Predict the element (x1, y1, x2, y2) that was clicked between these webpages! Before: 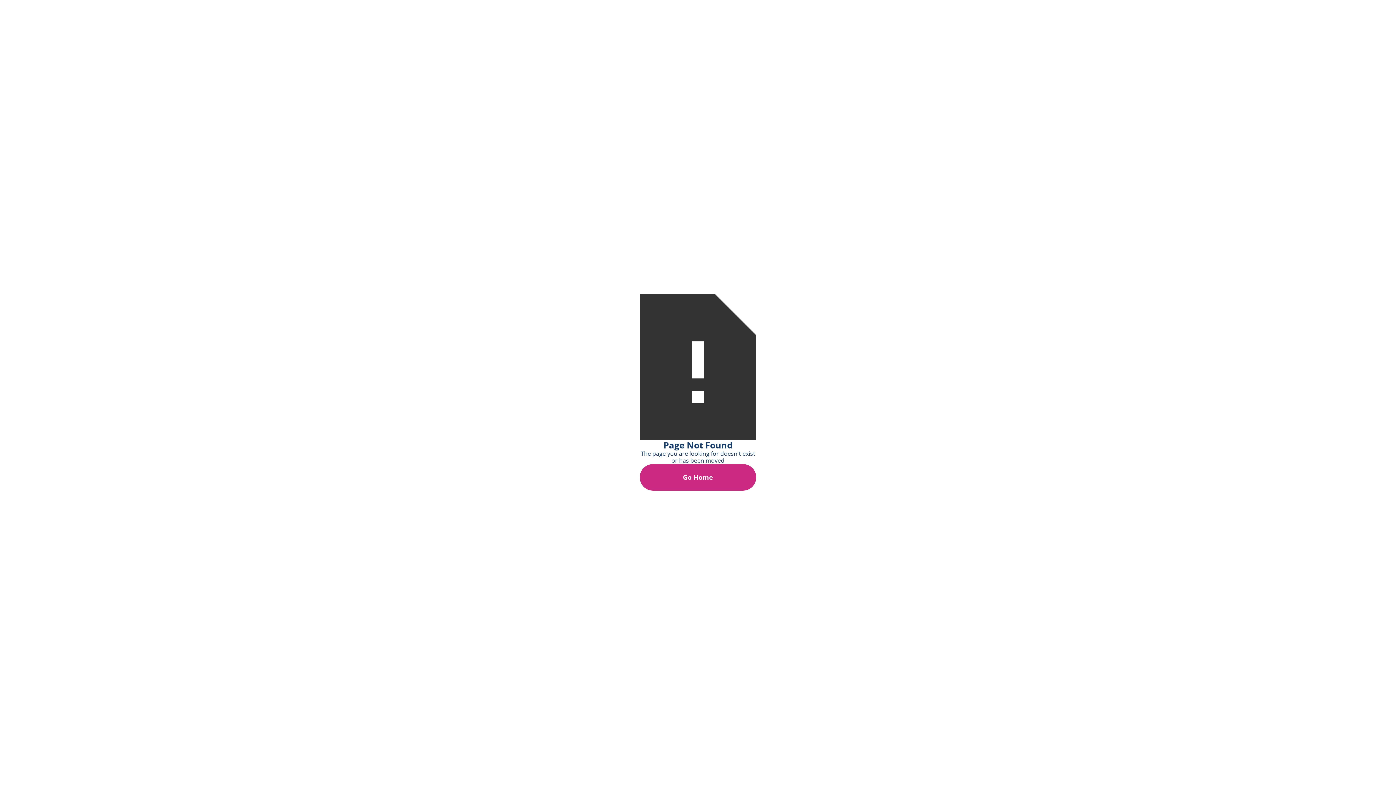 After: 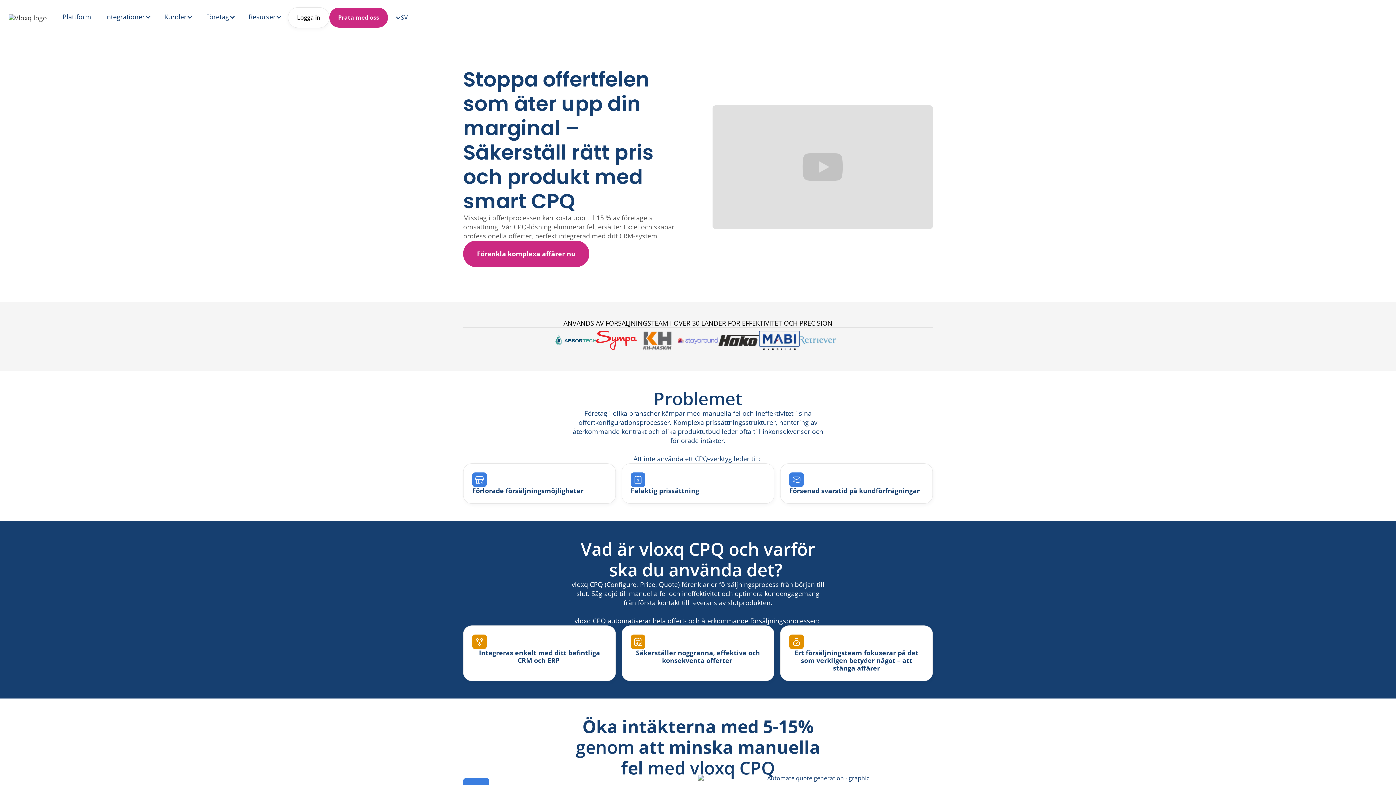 Action: label: Go Home bbox: (640, 464, 756, 491)